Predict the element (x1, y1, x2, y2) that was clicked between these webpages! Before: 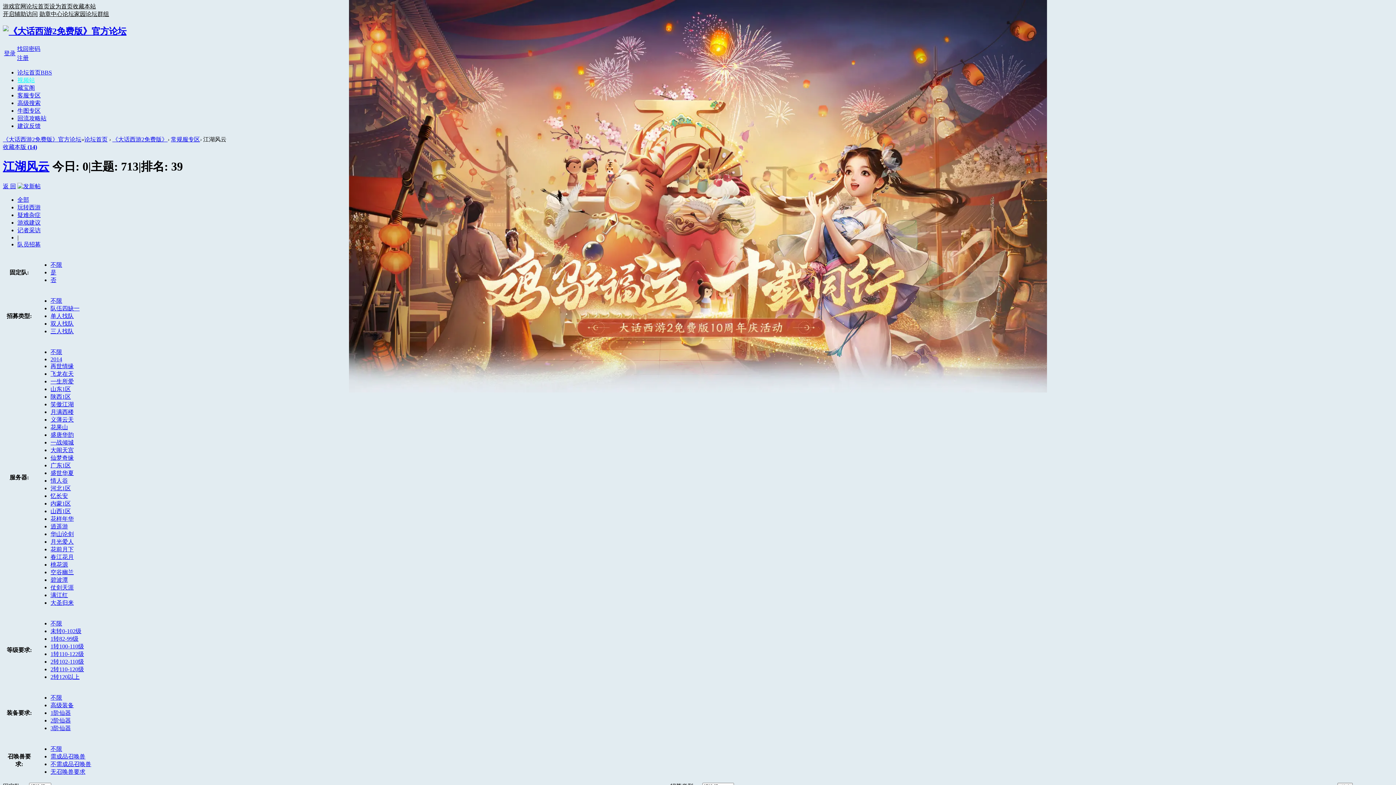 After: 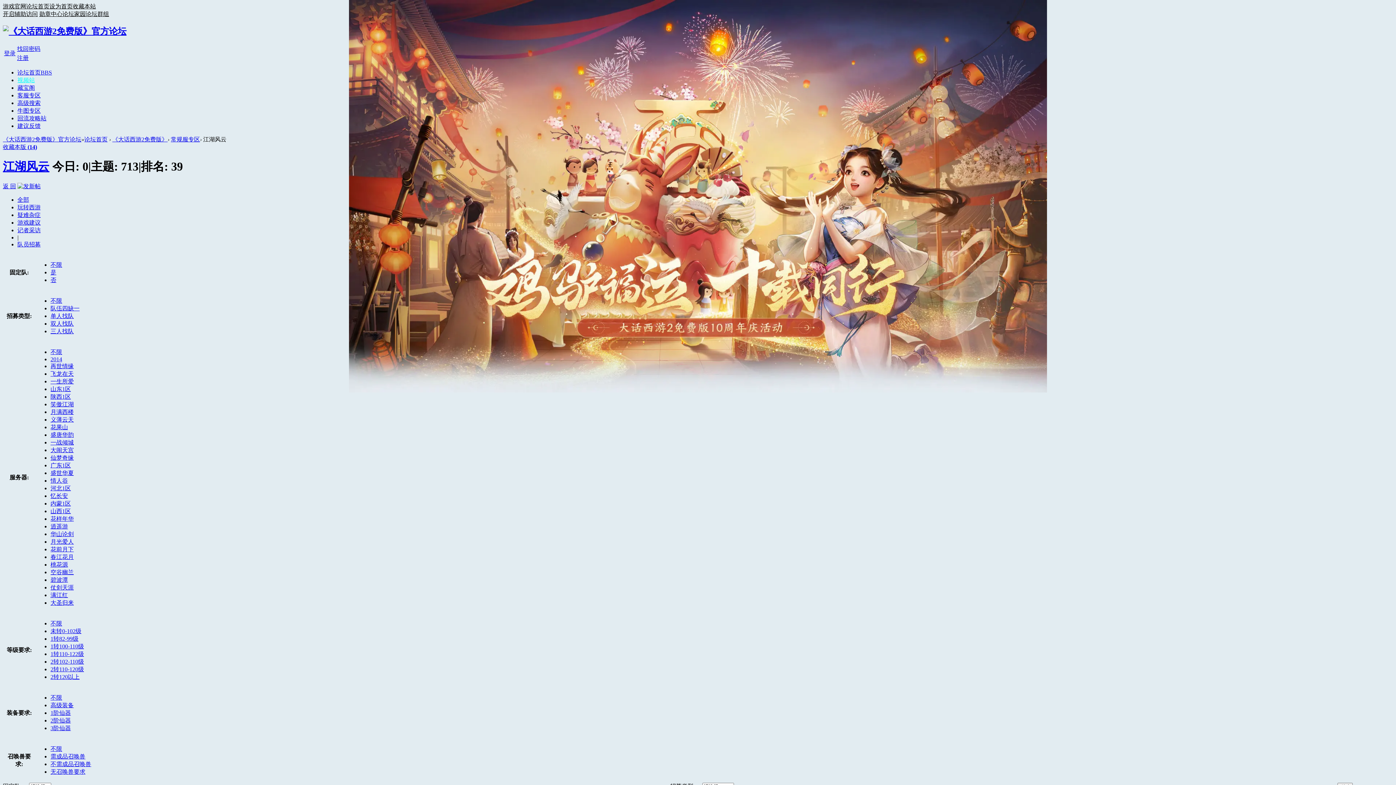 Action: bbox: (50, 761, 91, 767) label: 不需成品召唤兽